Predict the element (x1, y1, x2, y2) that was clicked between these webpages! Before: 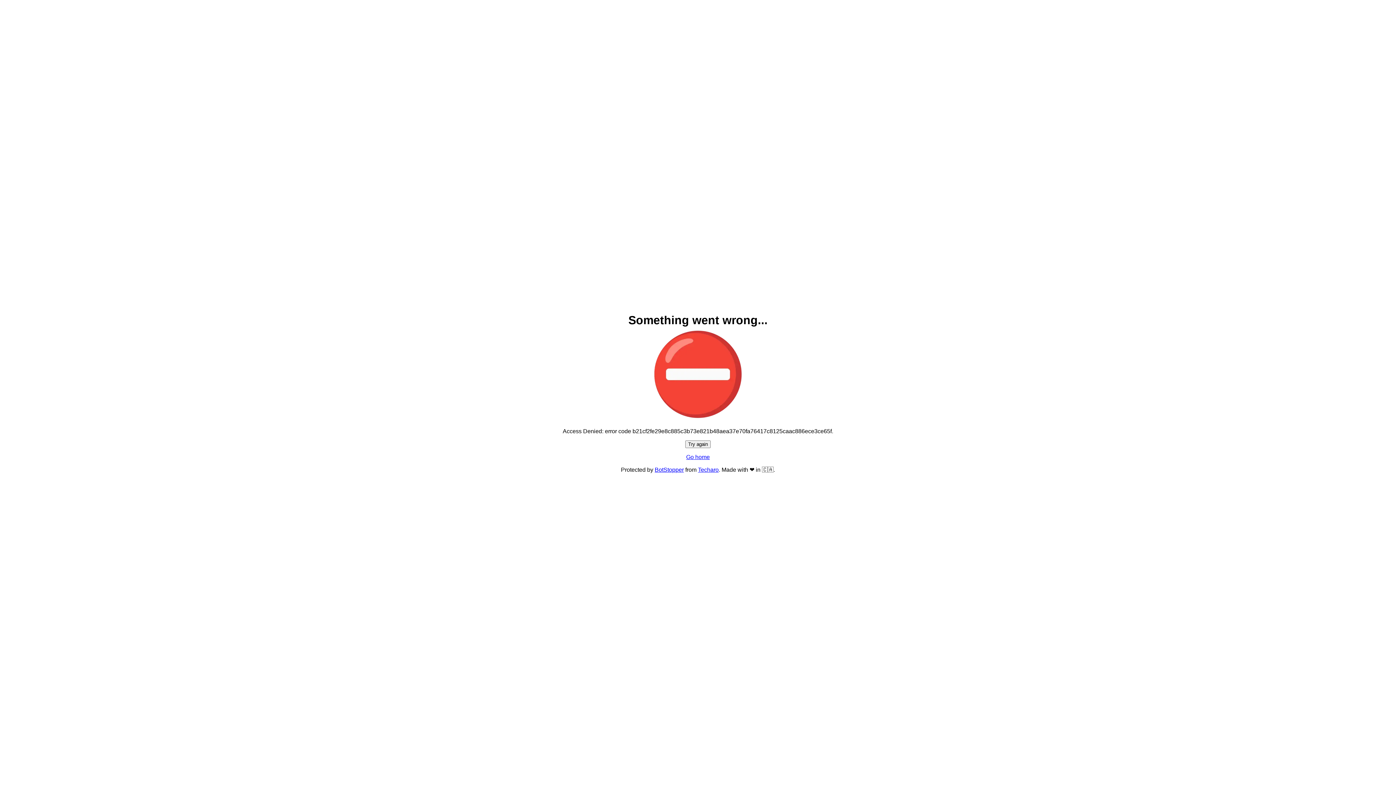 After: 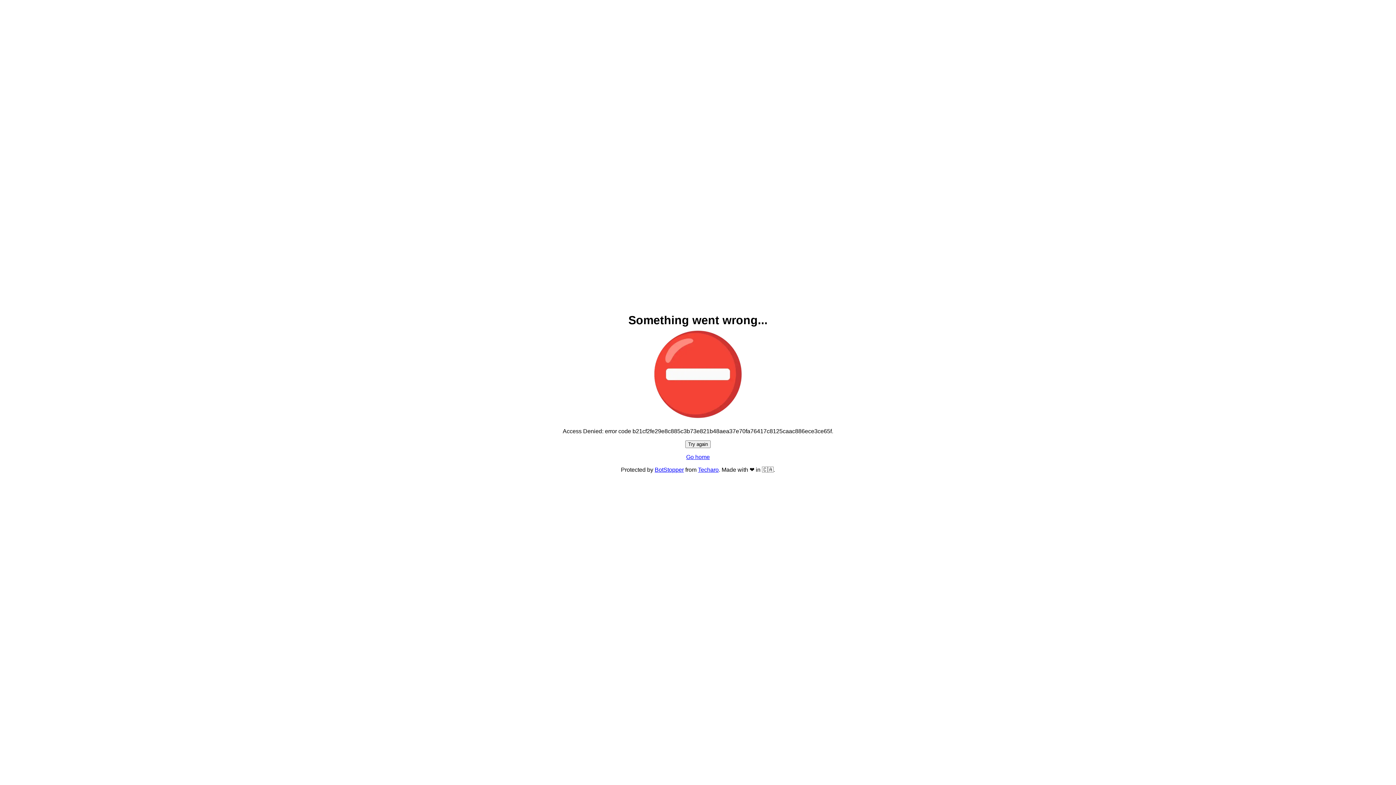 Action: bbox: (685, 440, 710, 448) label: Try again